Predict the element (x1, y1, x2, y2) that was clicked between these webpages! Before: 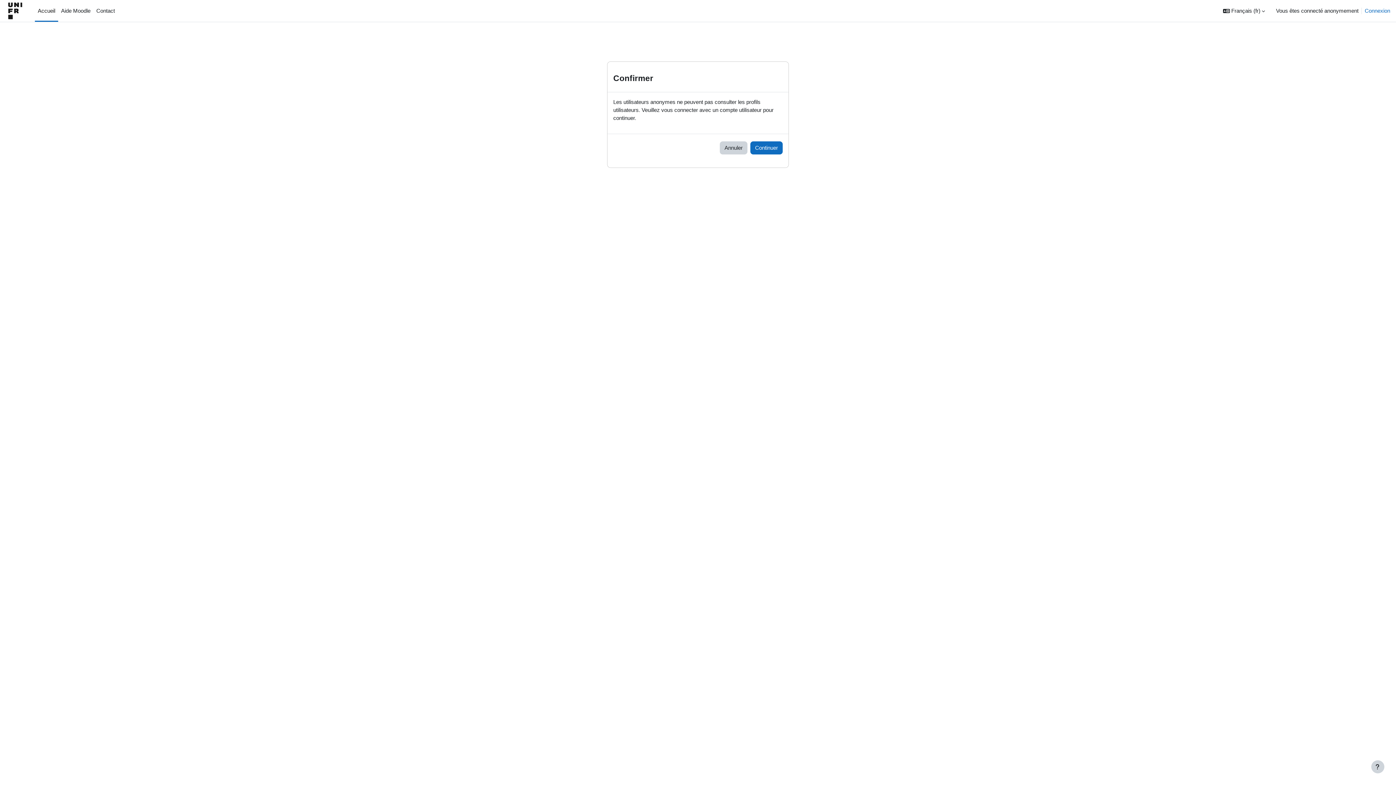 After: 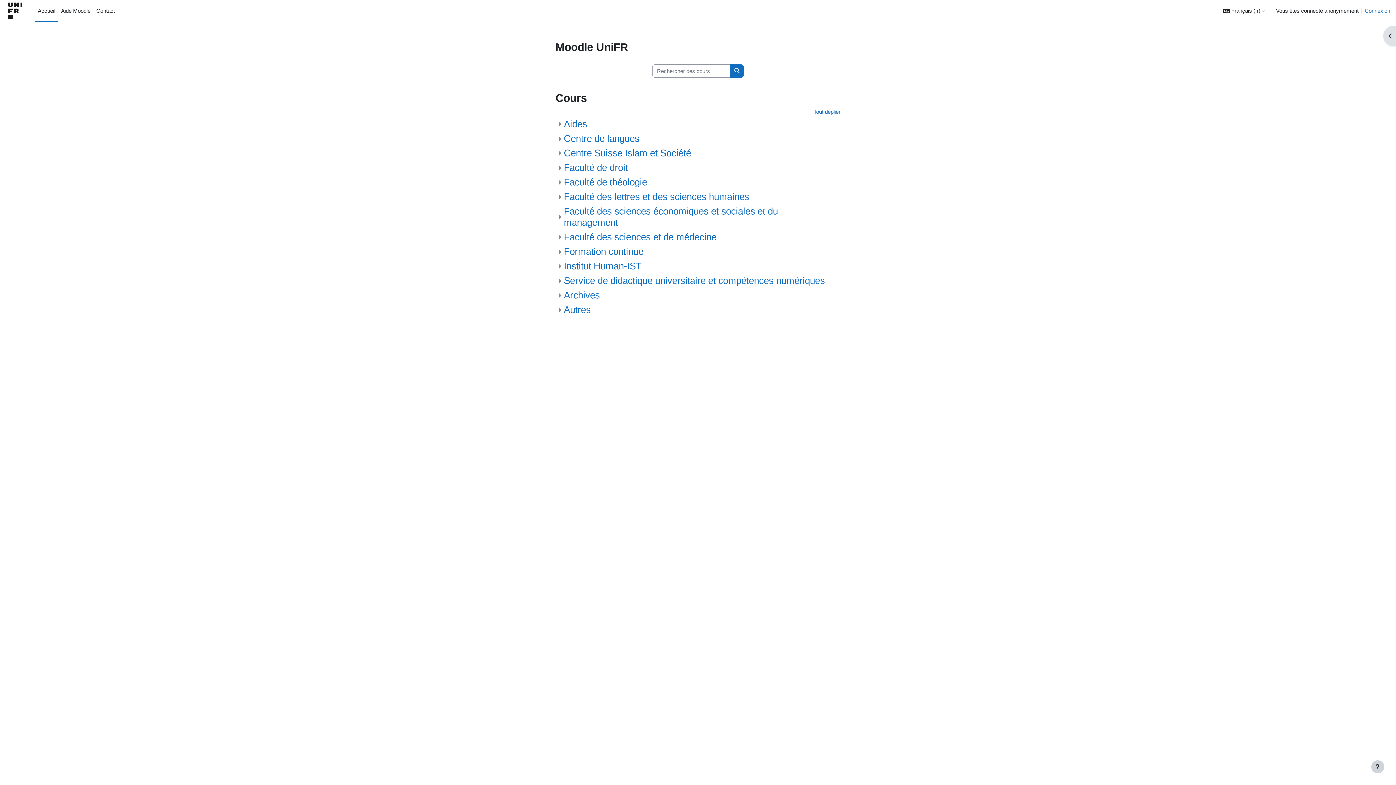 Action: label: Accueil bbox: (34, 0, 58, 21)